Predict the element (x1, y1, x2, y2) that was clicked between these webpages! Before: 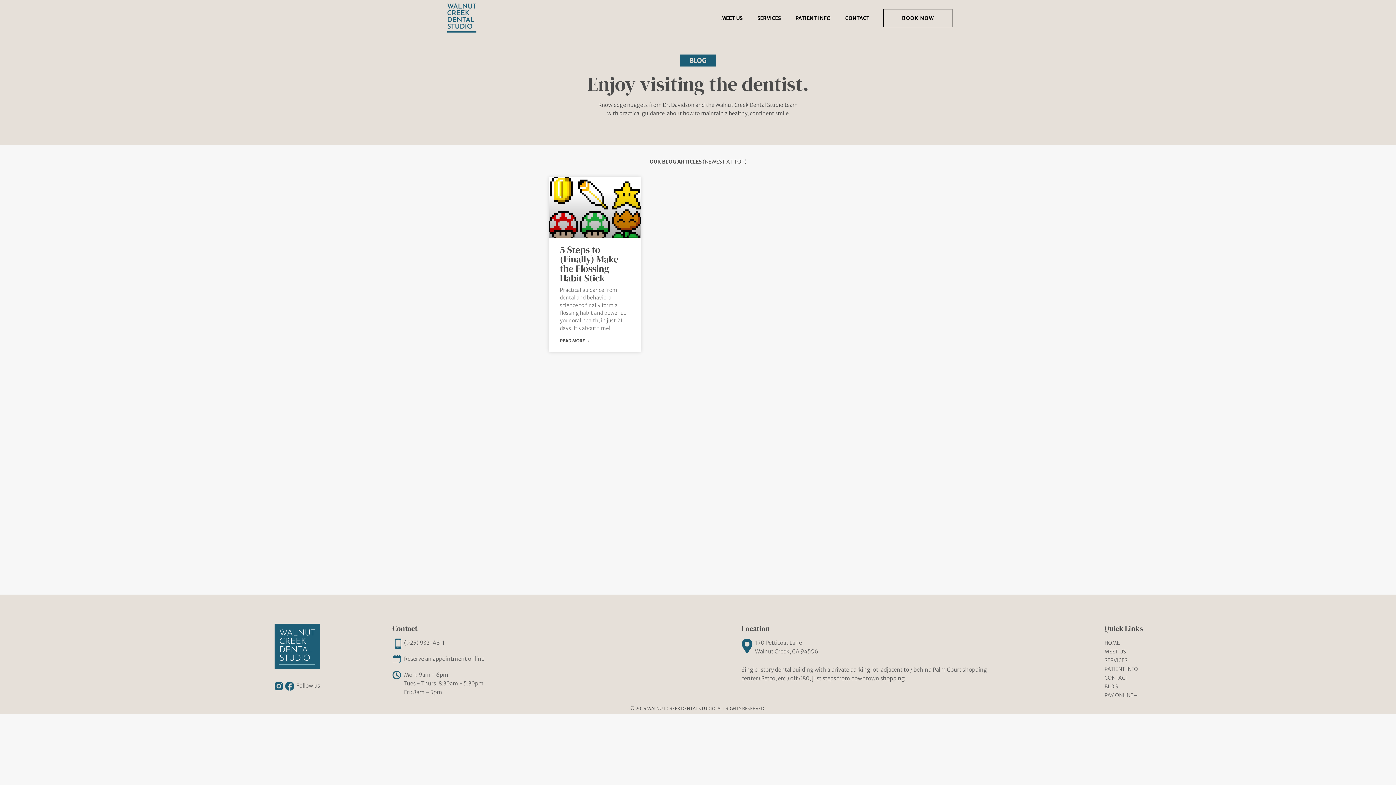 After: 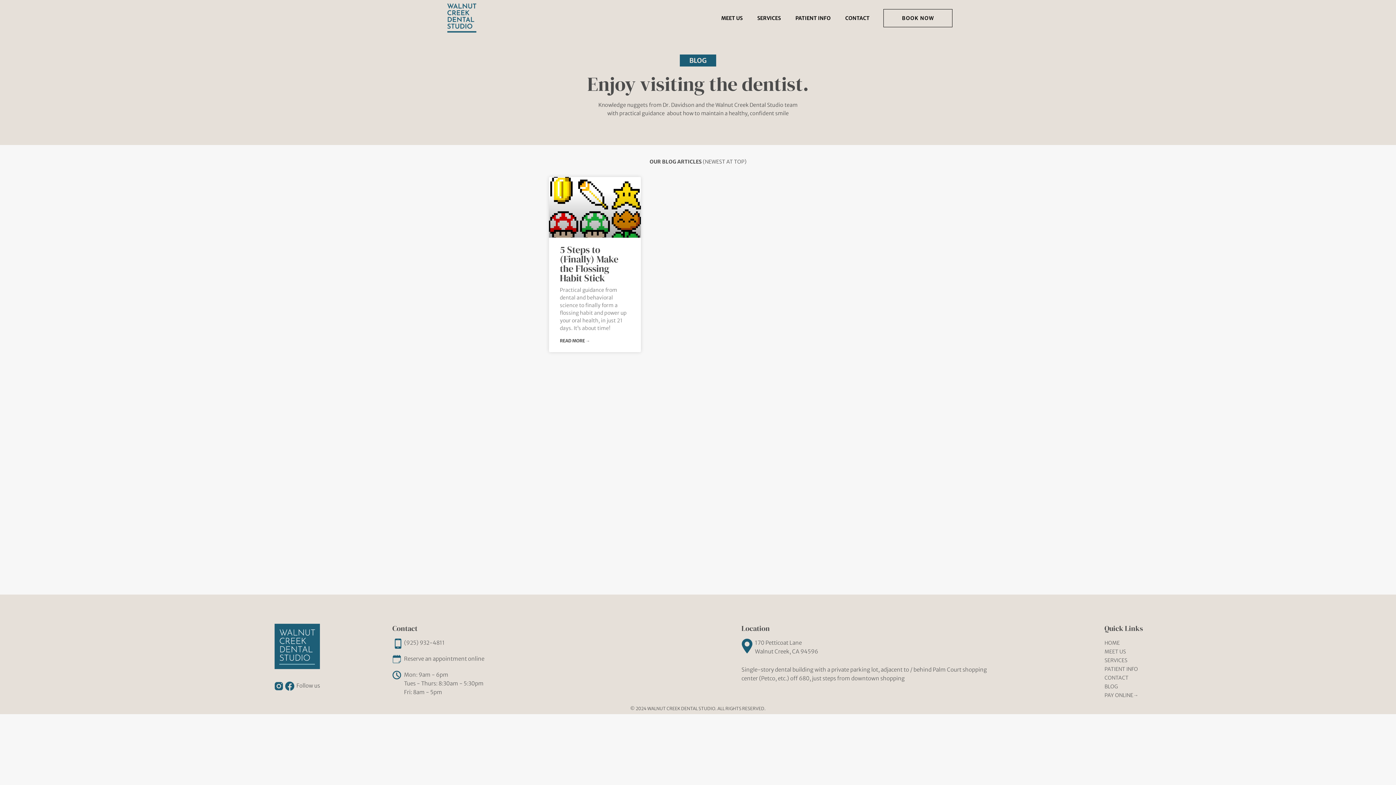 Action: bbox: (274, 664, 320, 670)